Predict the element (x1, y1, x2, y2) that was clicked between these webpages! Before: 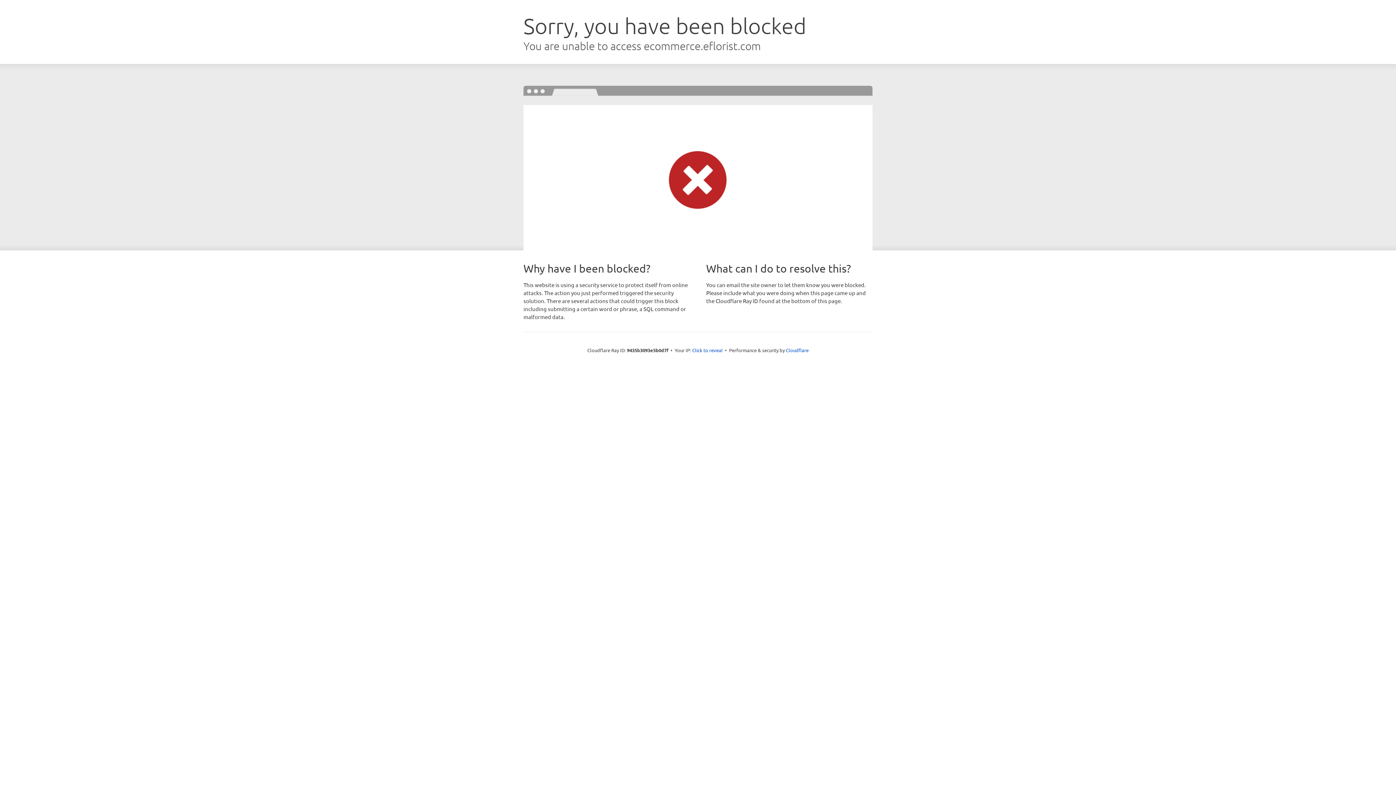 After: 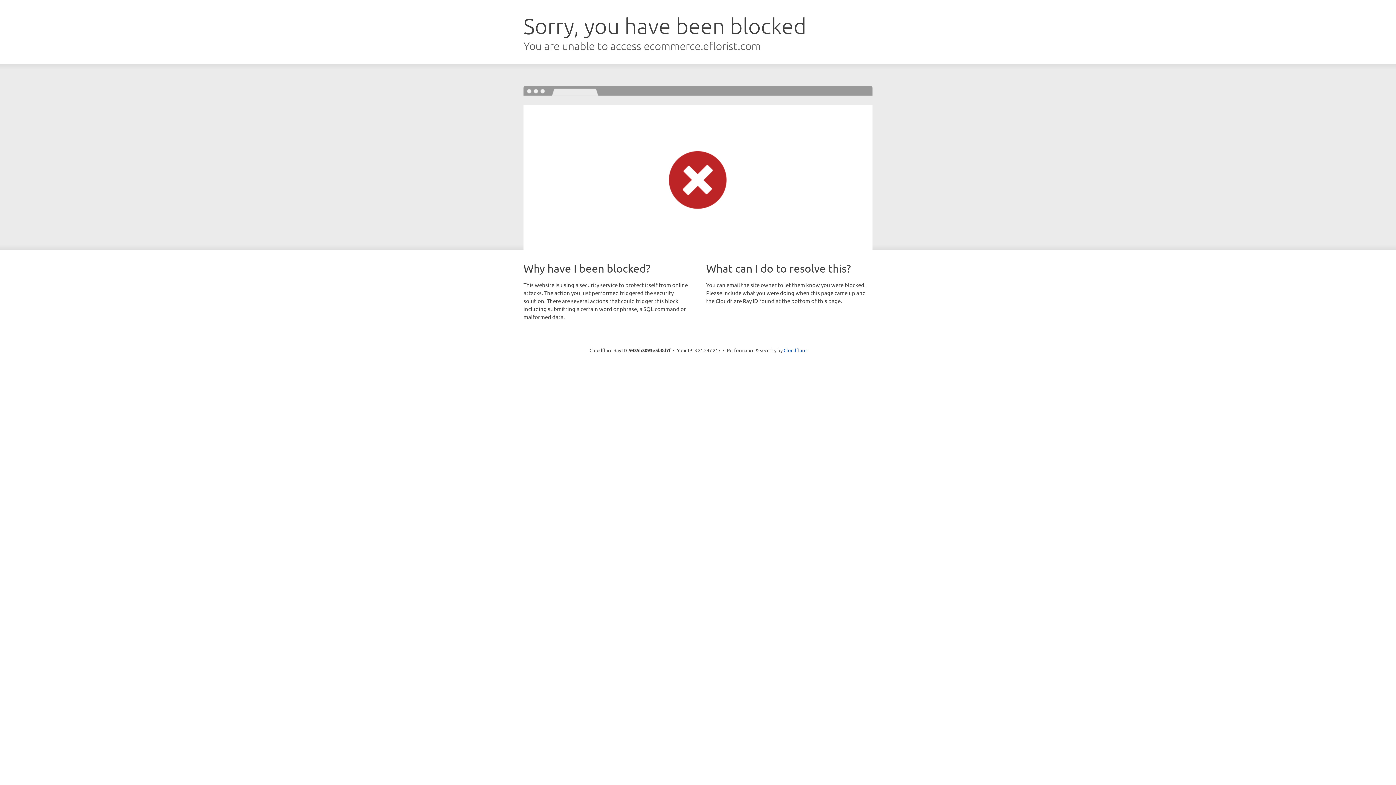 Action: bbox: (692, 346, 722, 353) label: Click to reveal